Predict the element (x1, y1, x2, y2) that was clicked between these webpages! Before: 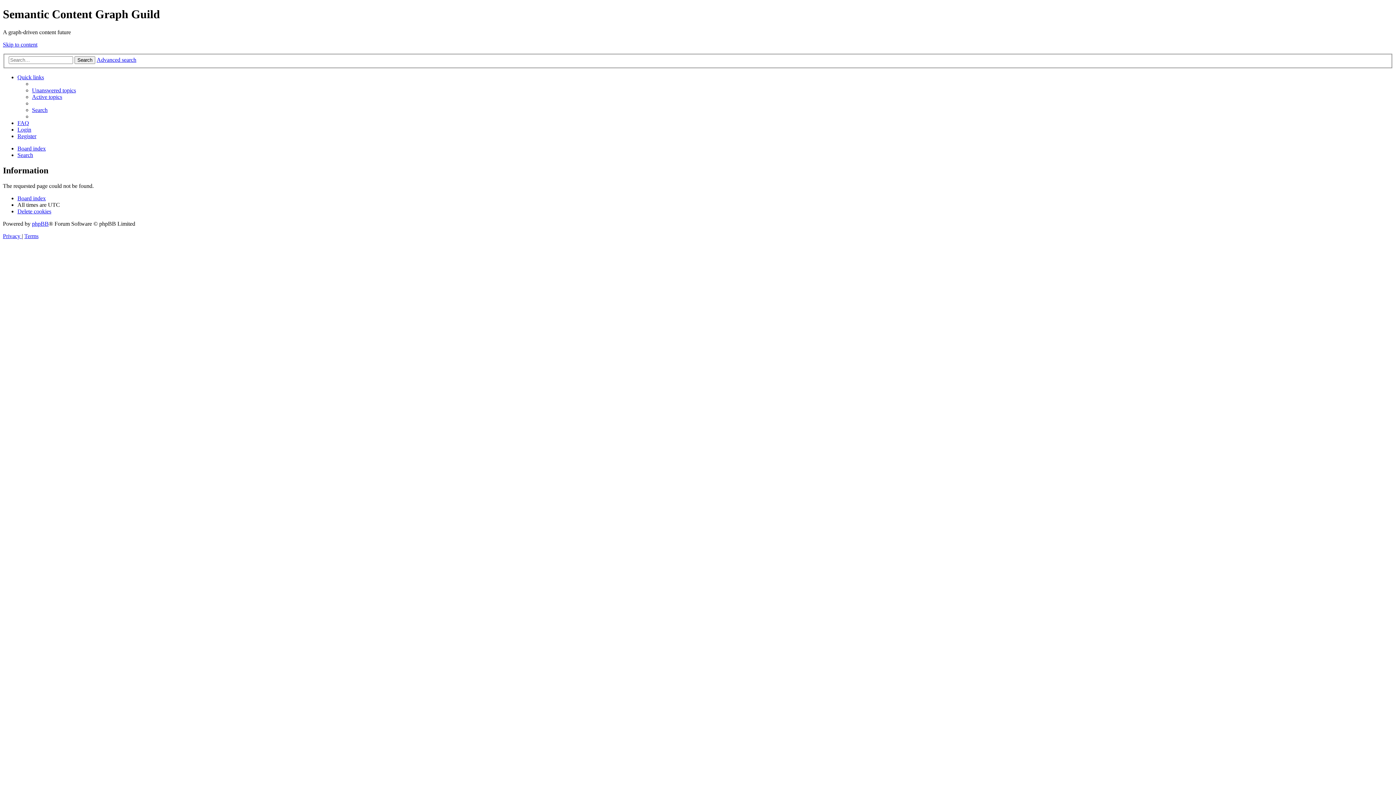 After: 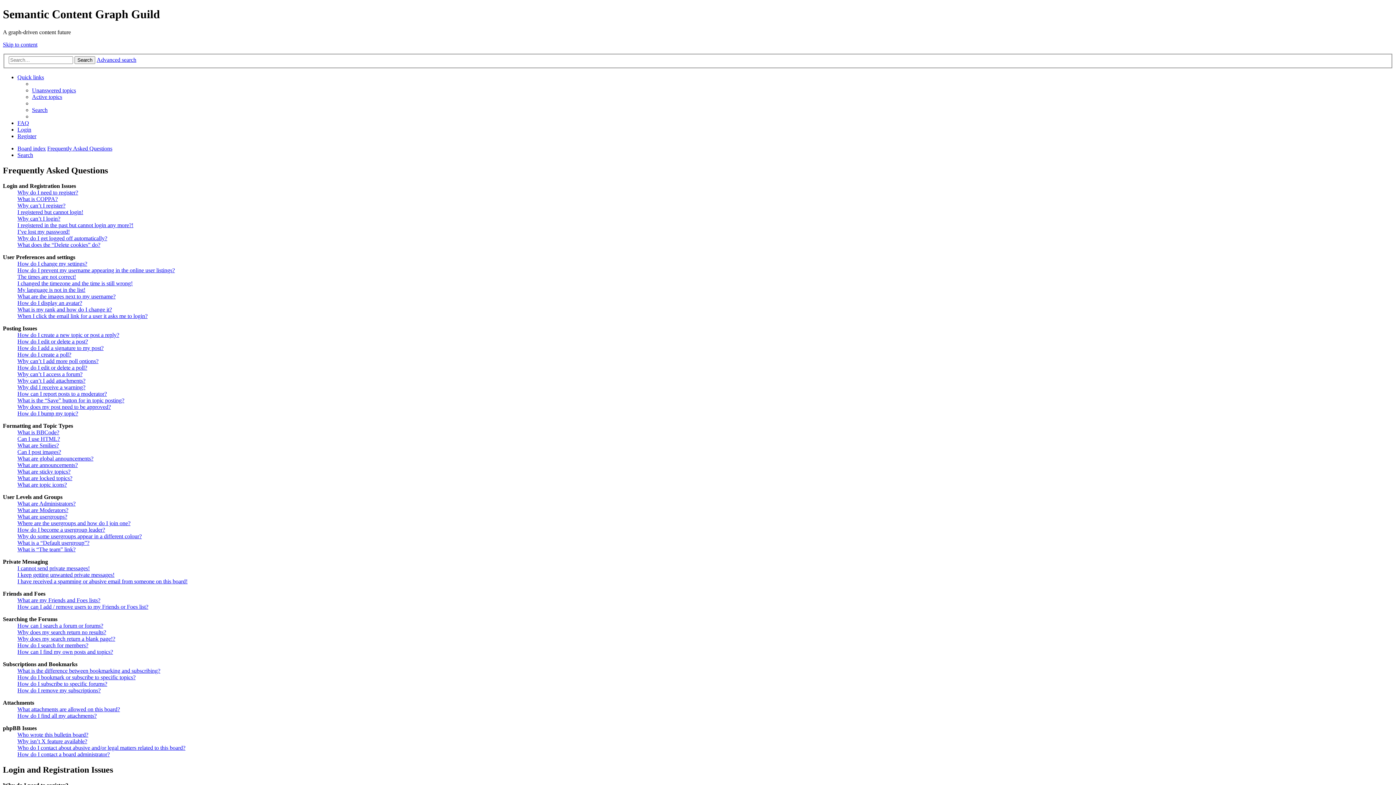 Action: label: FAQ bbox: (17, 120, 29, 126)